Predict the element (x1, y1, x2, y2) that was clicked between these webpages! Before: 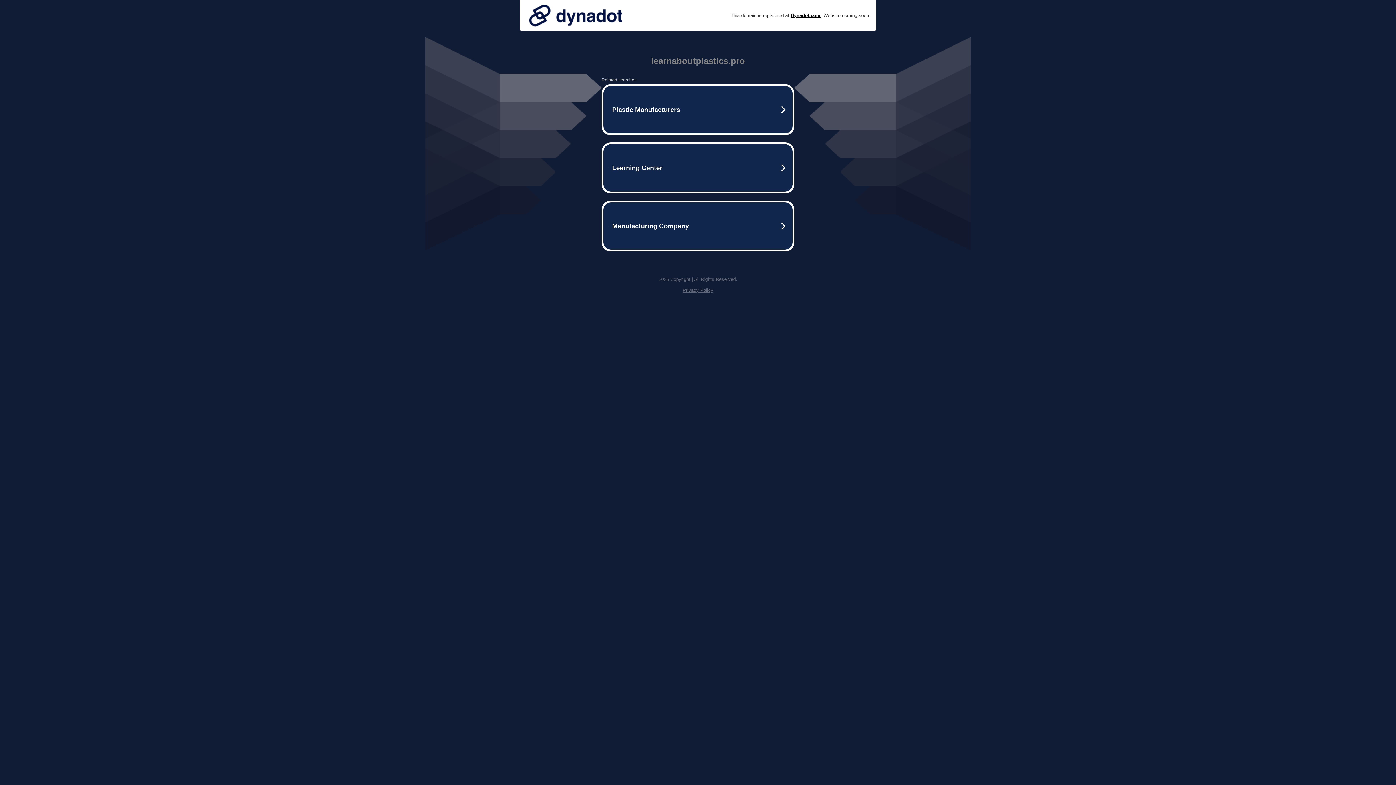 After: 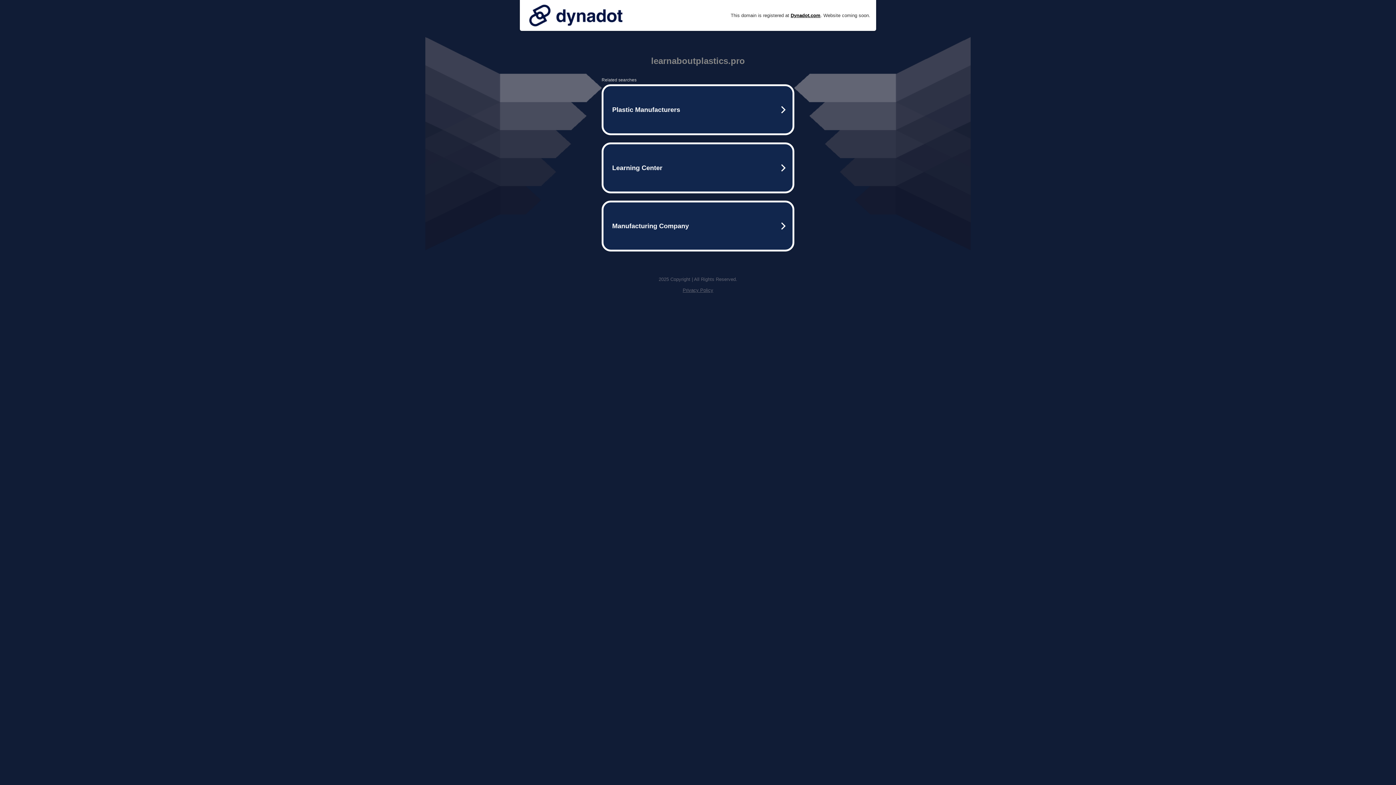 Action: bbox: (525, 0, 626, 30)